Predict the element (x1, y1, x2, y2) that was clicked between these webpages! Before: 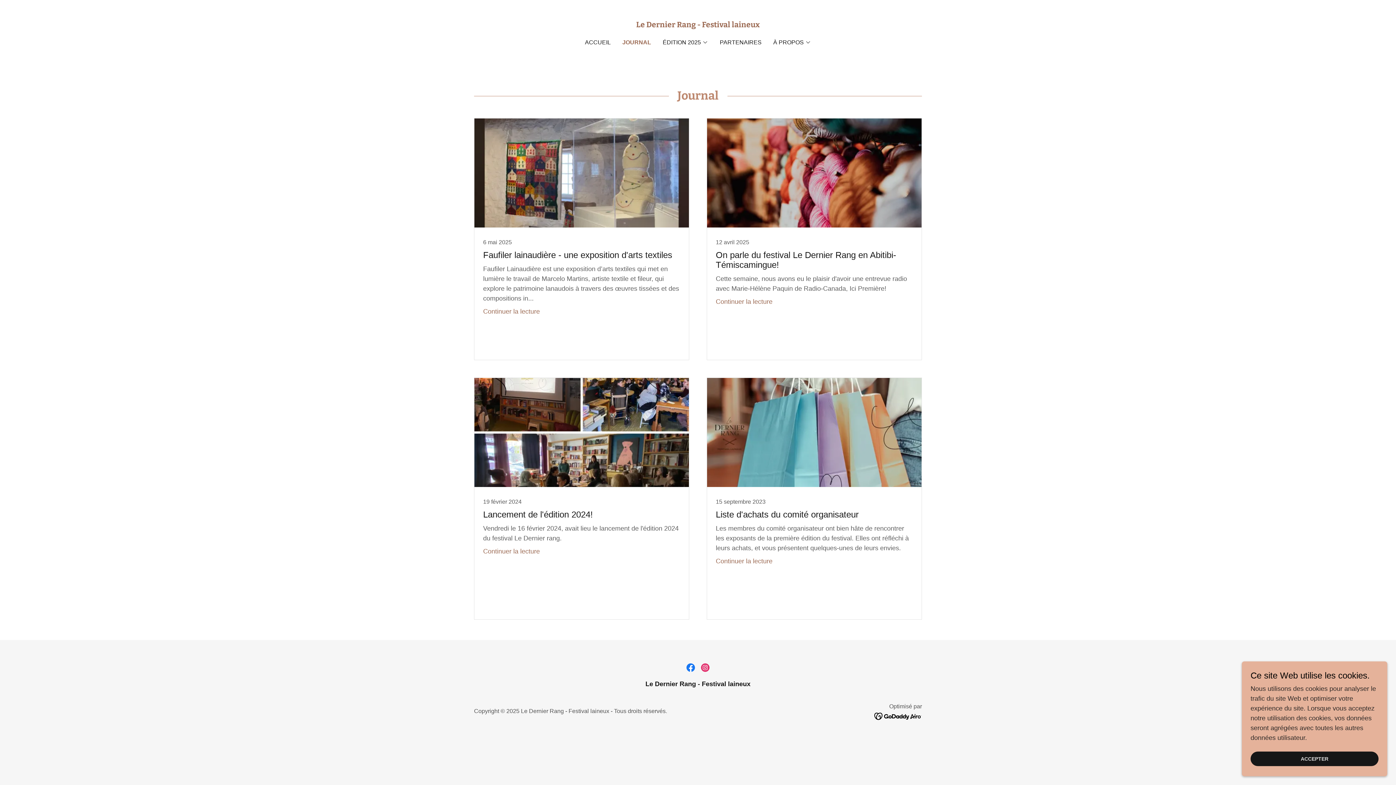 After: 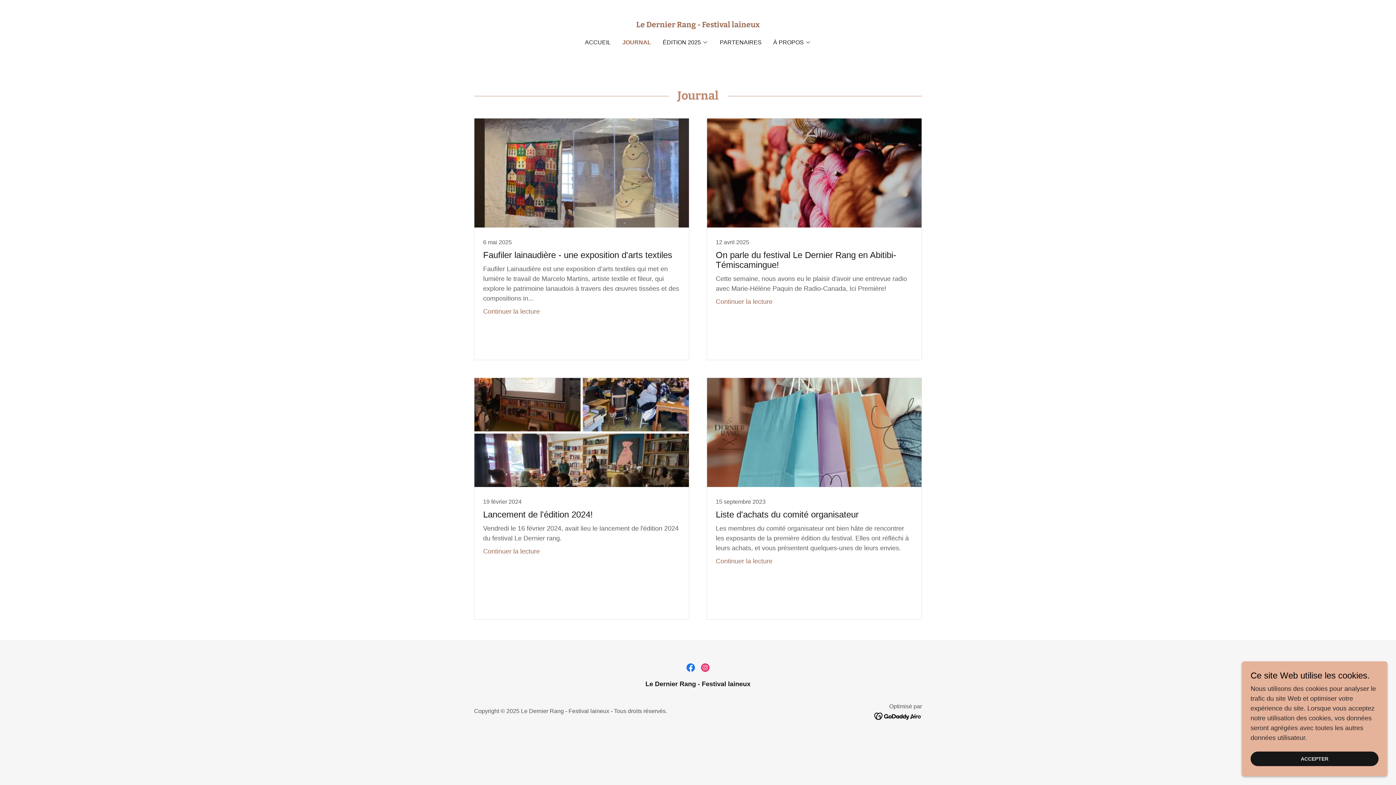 Action: label: Lien social Facebook bbox: (683, 660, 698, 675)